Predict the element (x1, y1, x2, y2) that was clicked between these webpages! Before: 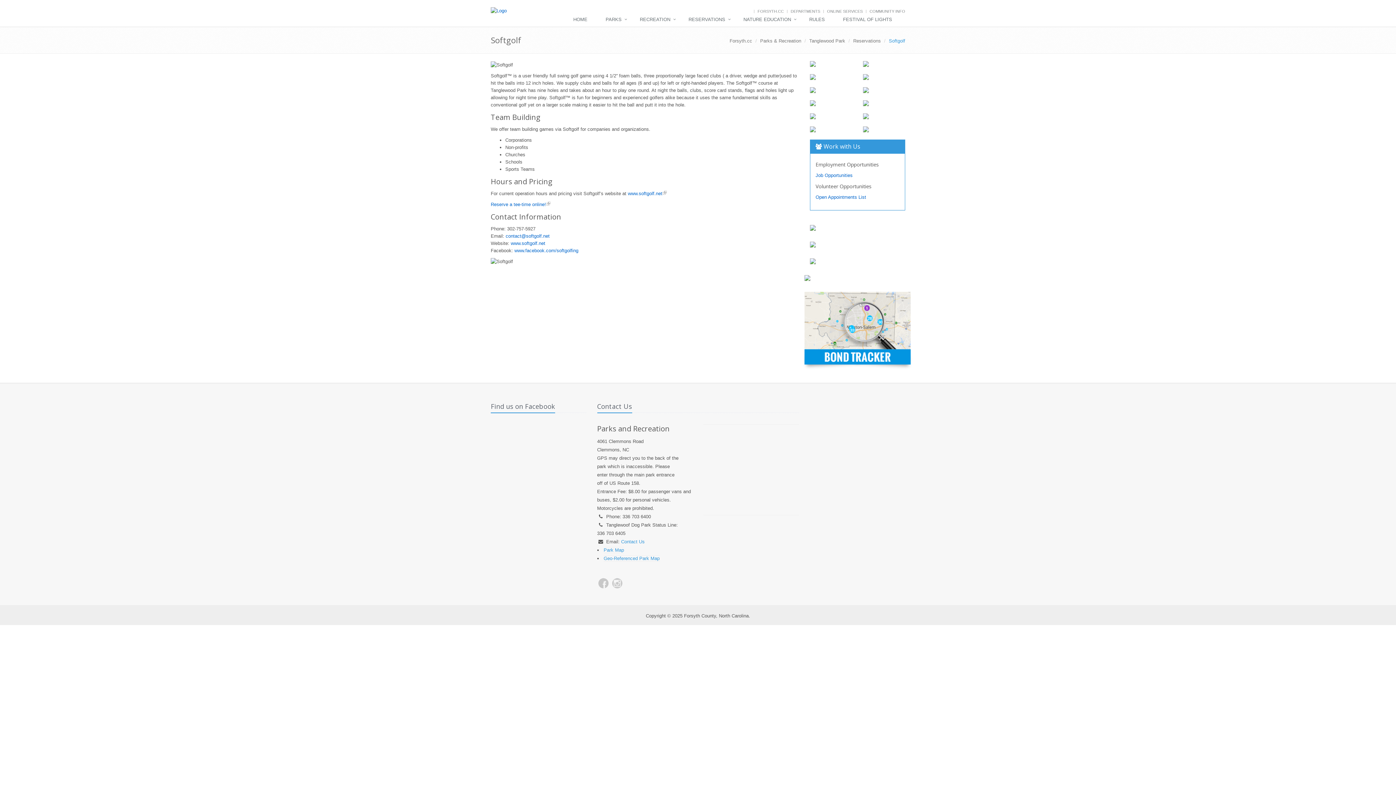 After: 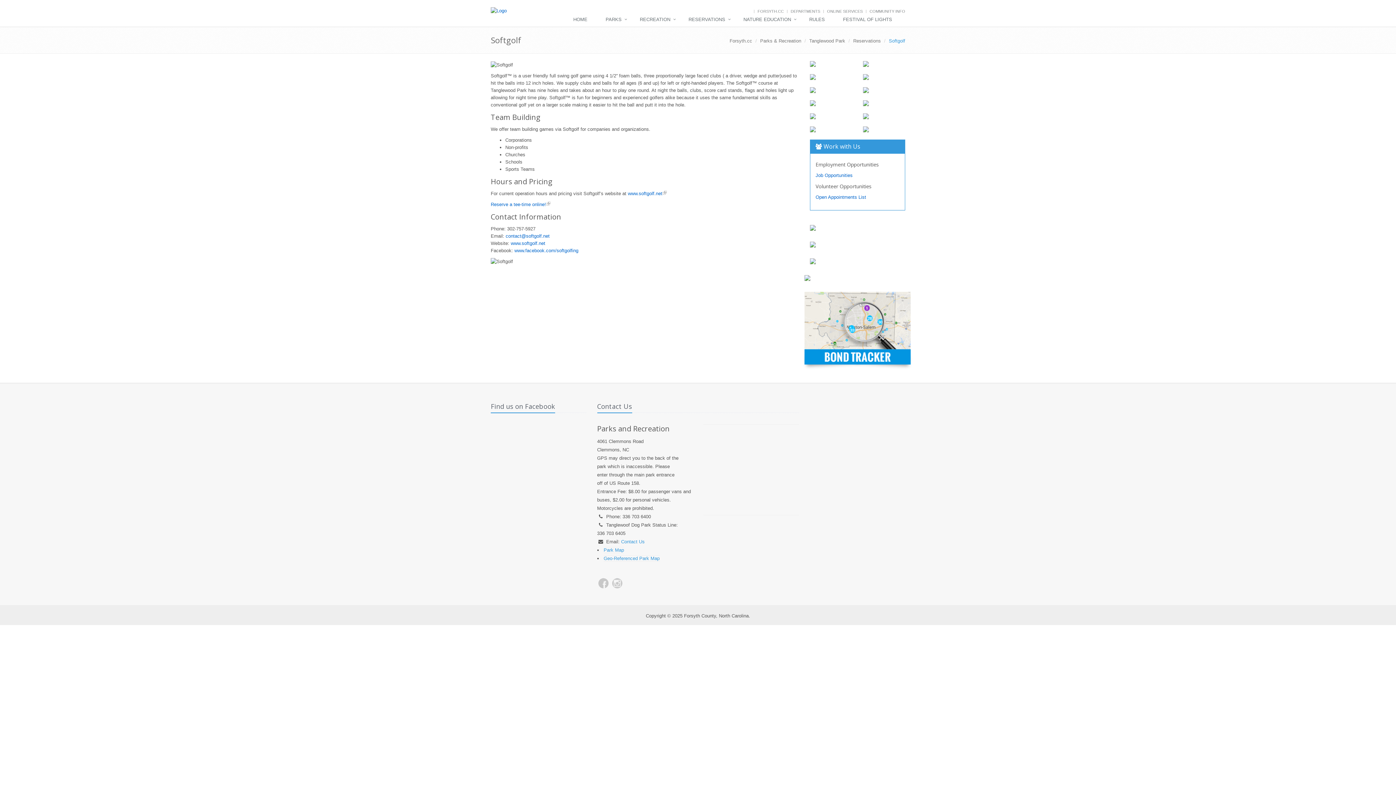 Action: bbox: (853, 38, 881, 43) label: Reservations